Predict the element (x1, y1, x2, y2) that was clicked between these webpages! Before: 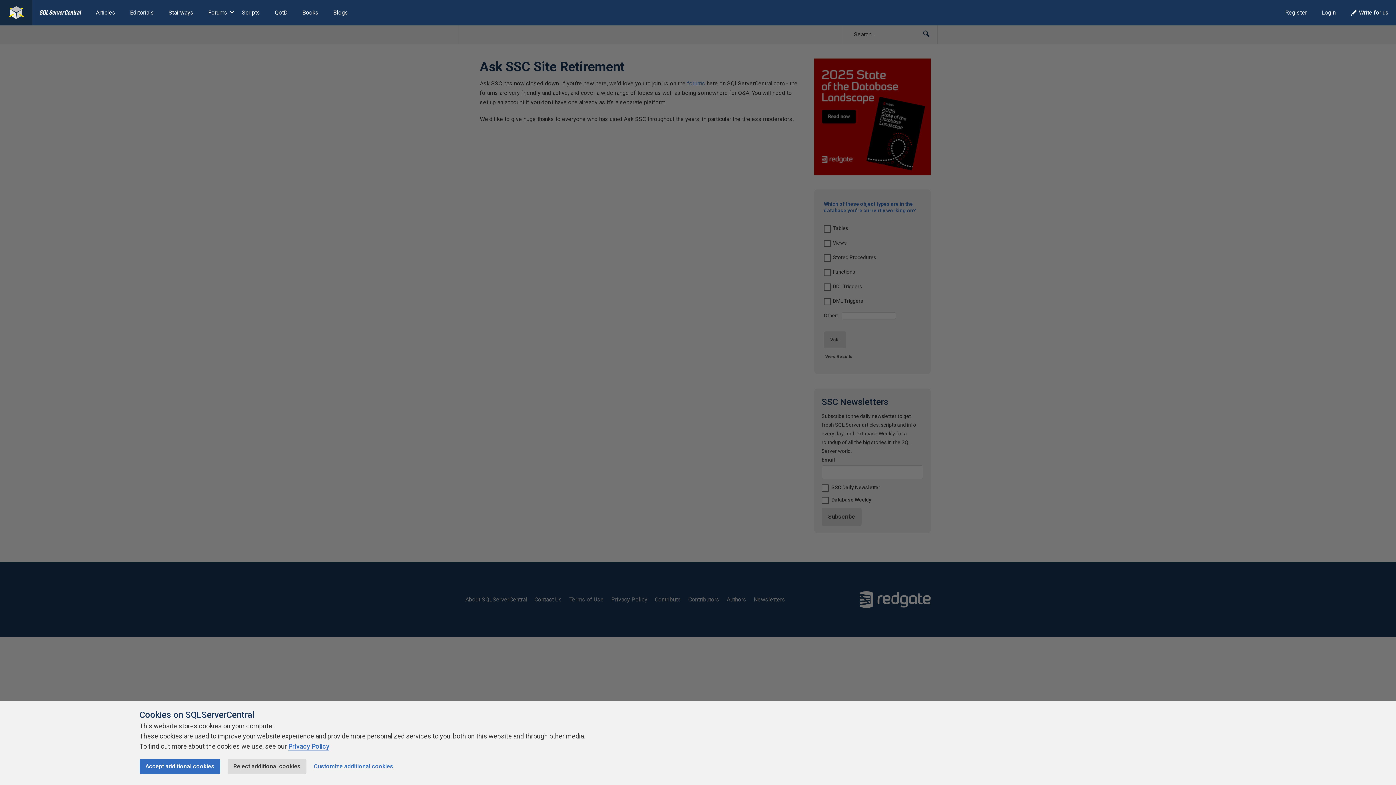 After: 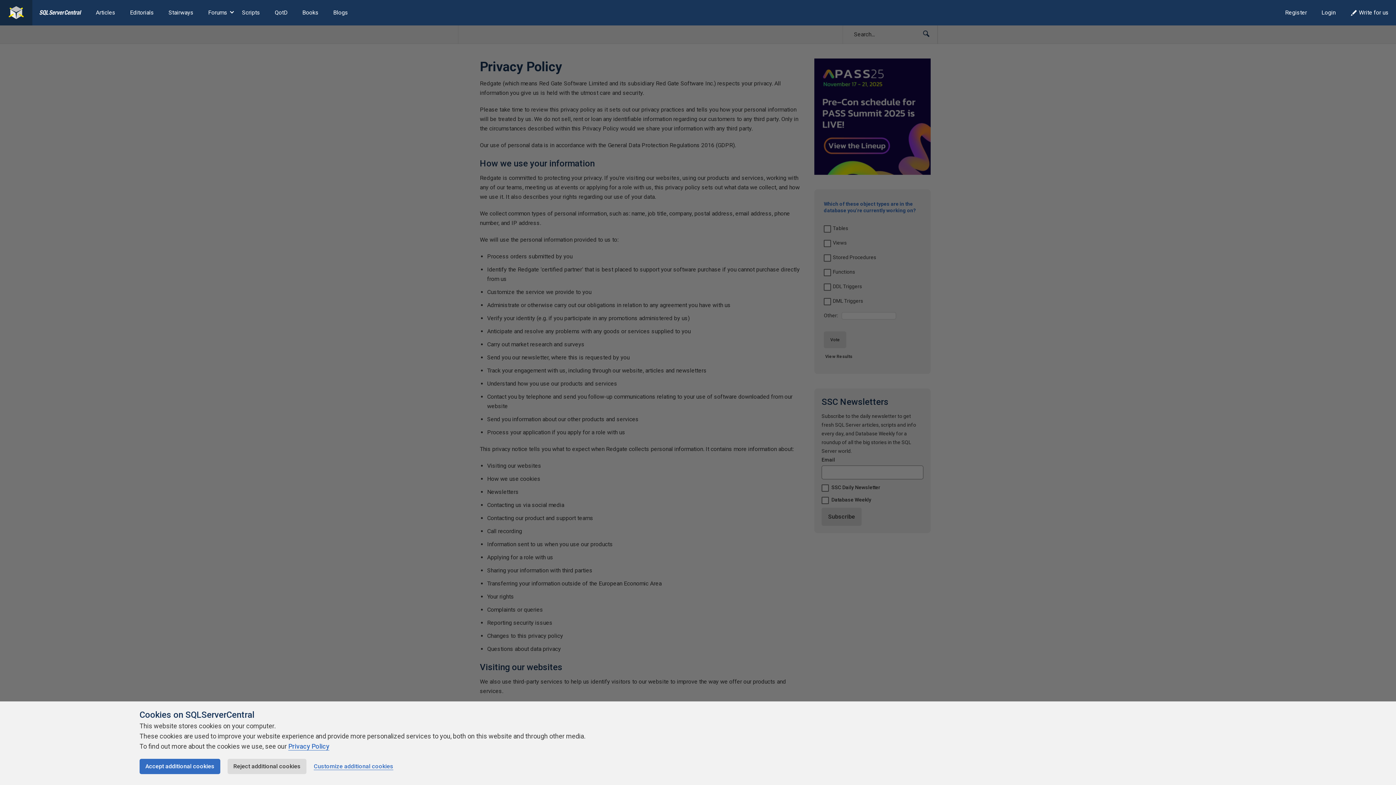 Action: bbox: (288, 742, 329, 750) label: Privacy Policy